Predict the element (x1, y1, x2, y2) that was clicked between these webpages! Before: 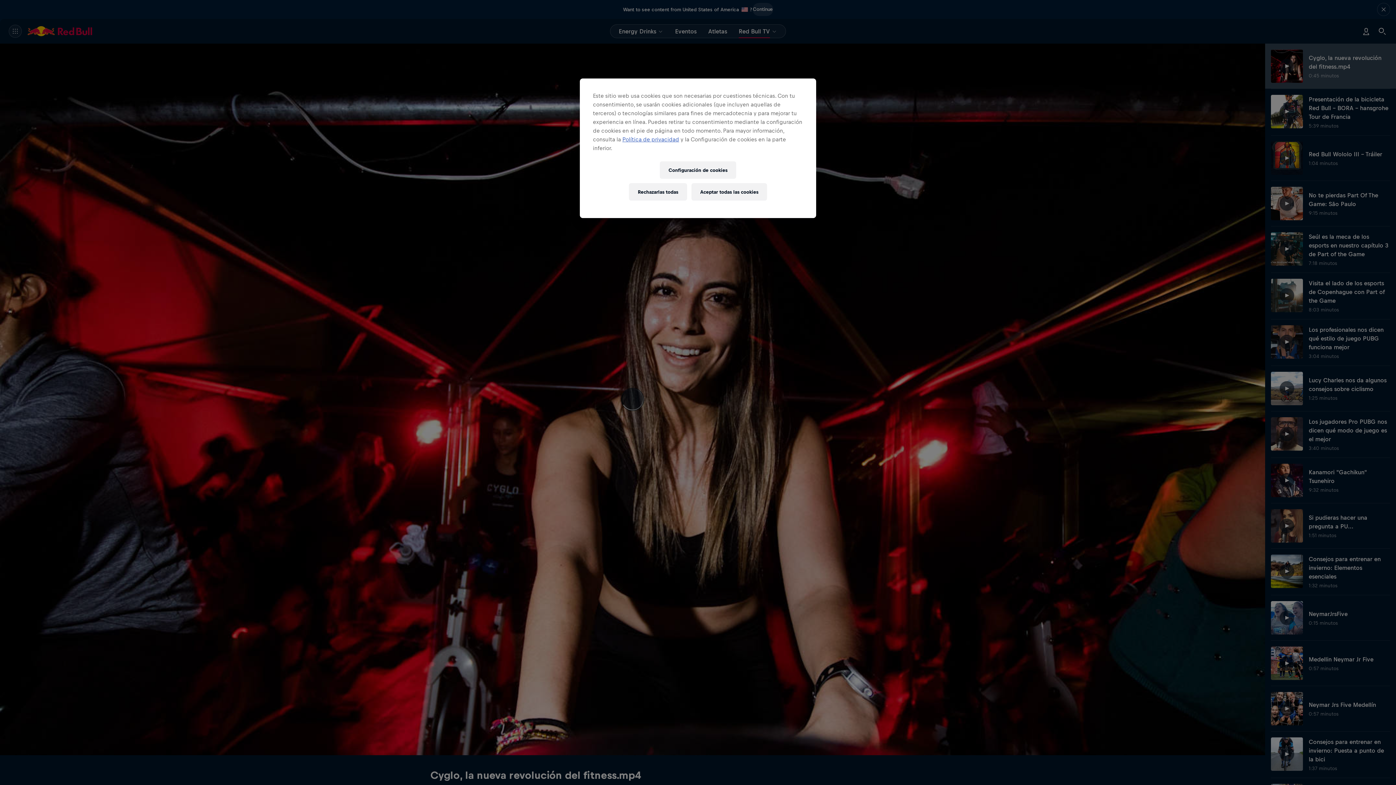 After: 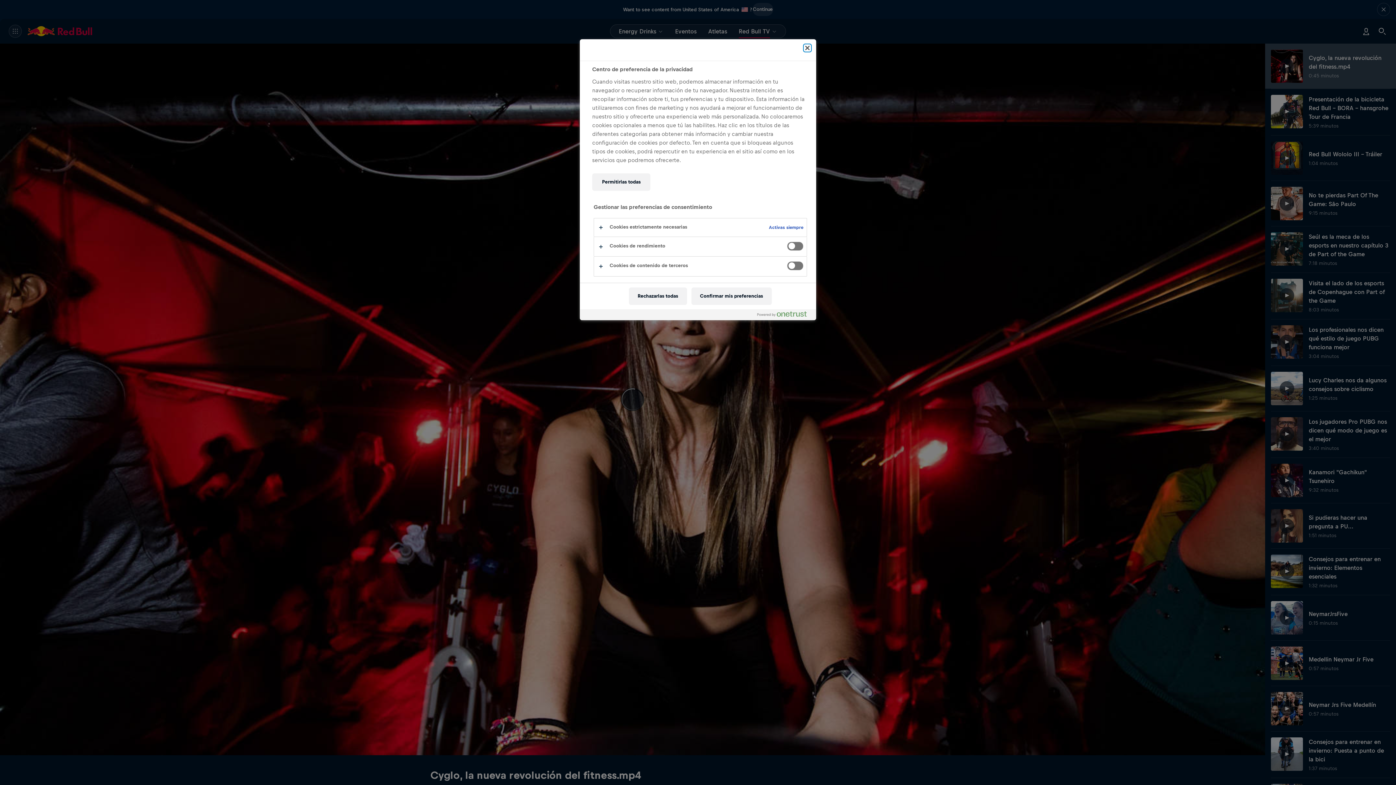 Action: label: Configuración de cookies bbox: (660, 161, 736, 178)